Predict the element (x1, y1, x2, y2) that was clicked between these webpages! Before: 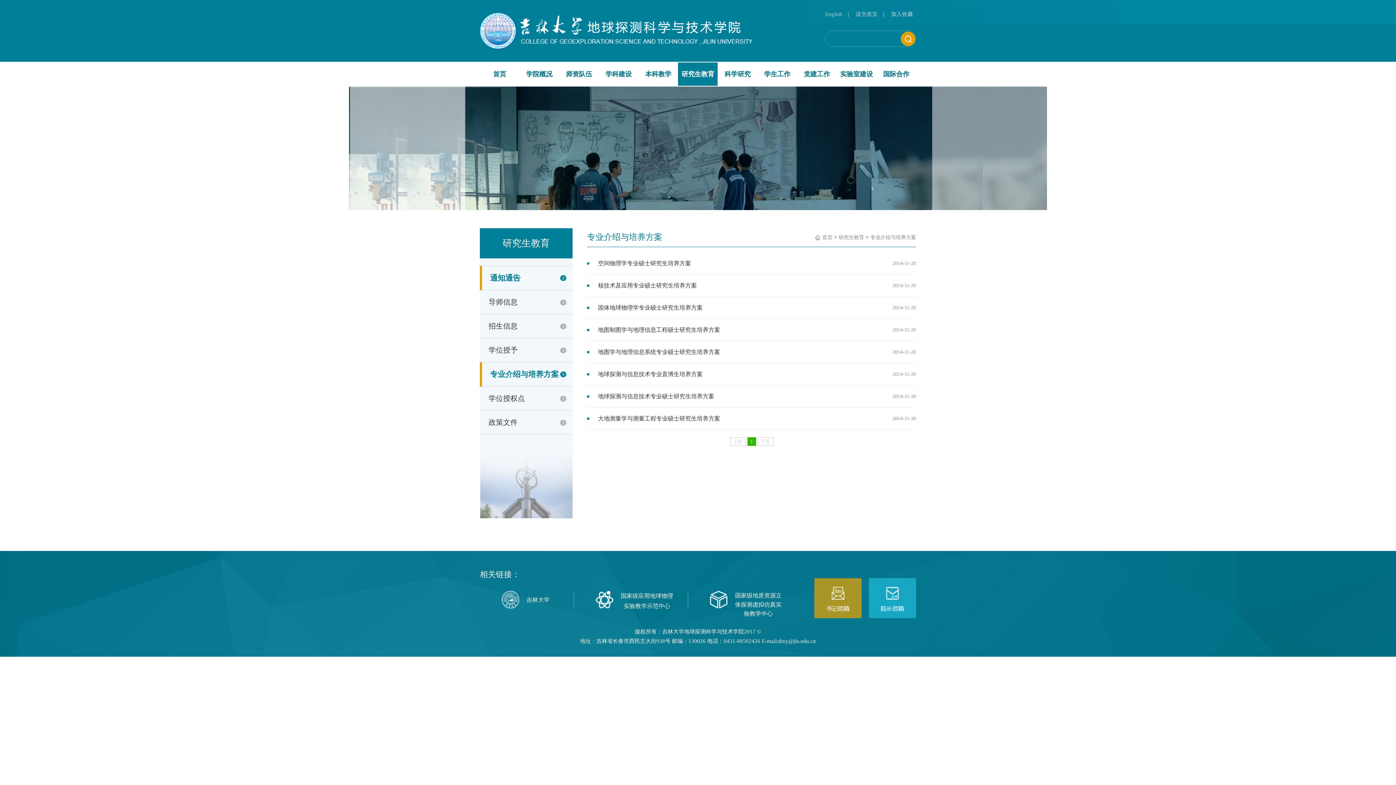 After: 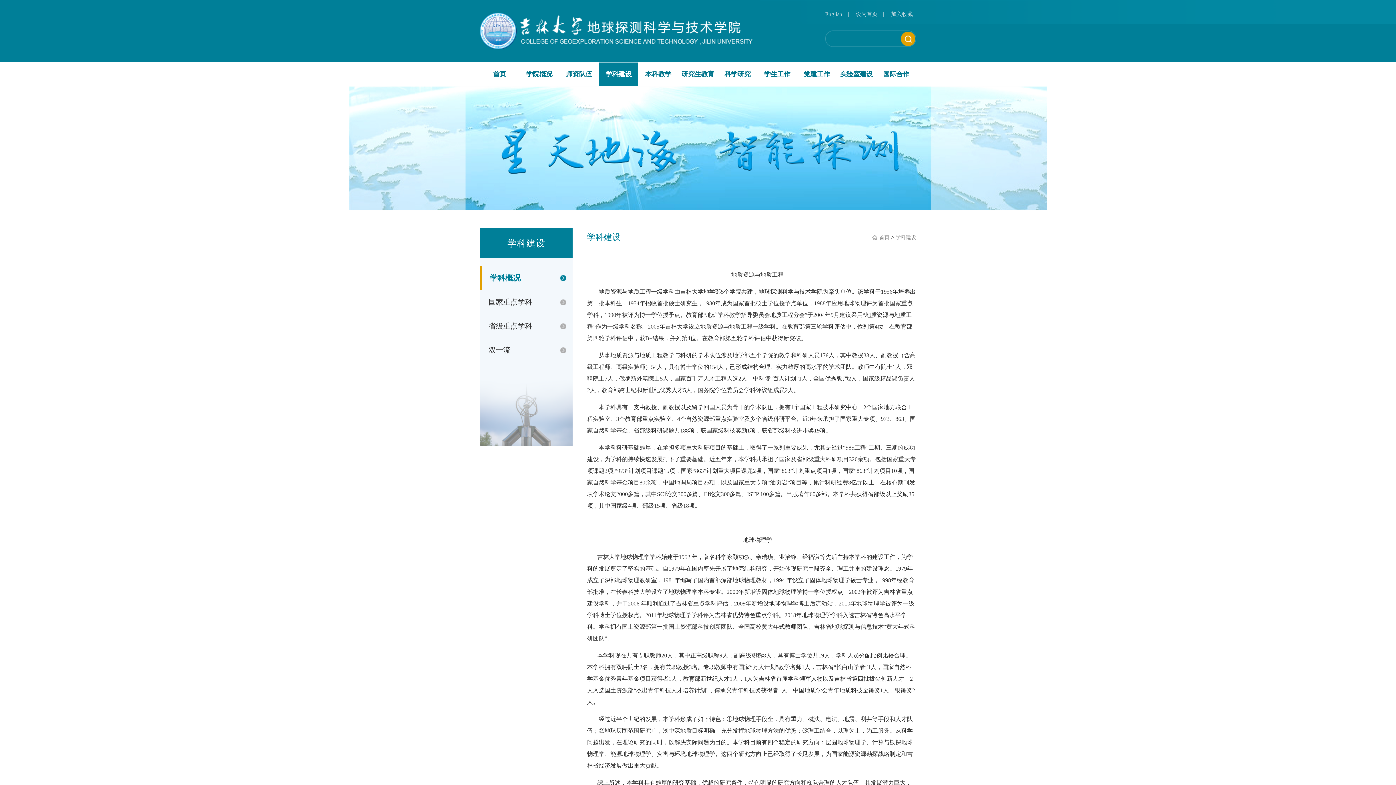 Action: bbox: (605, 70, 631, 77) label: 学科建设